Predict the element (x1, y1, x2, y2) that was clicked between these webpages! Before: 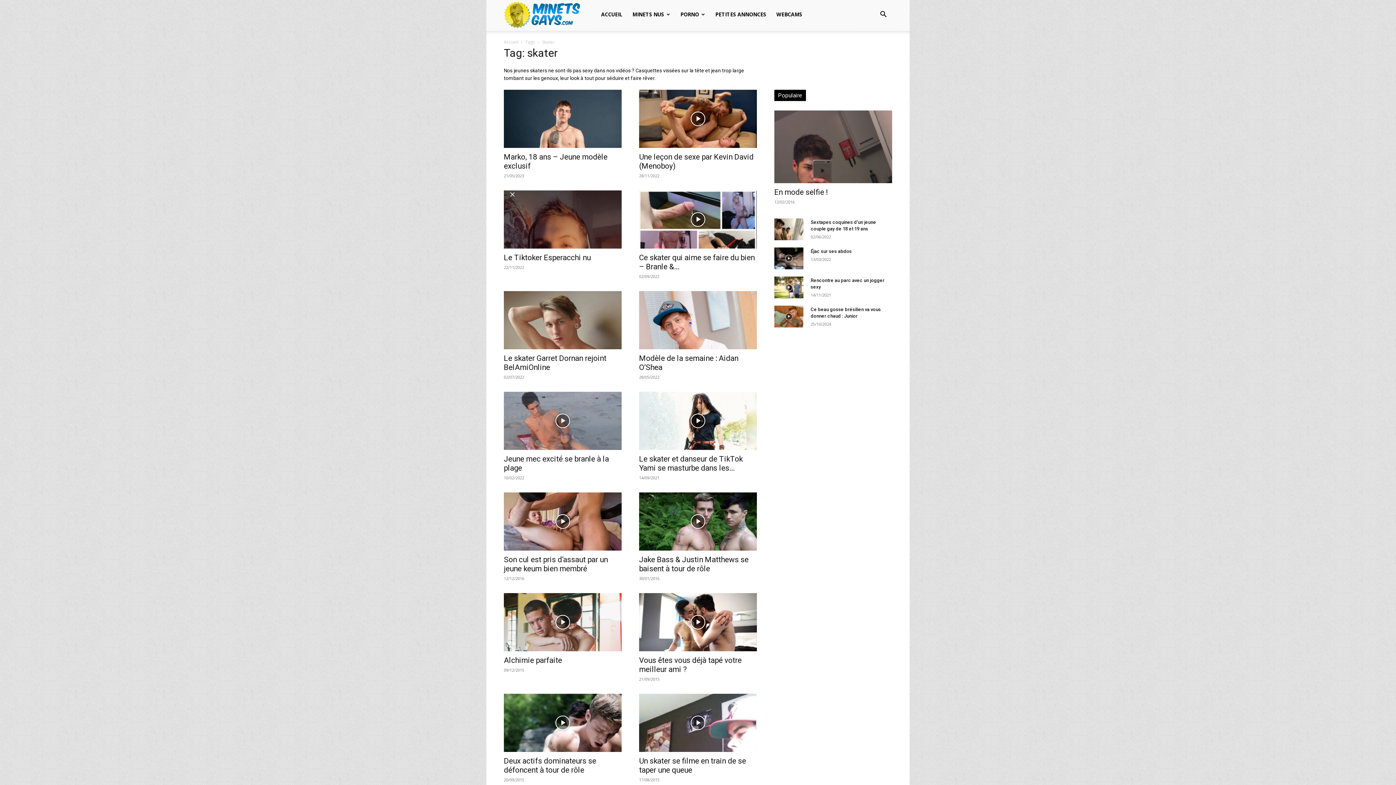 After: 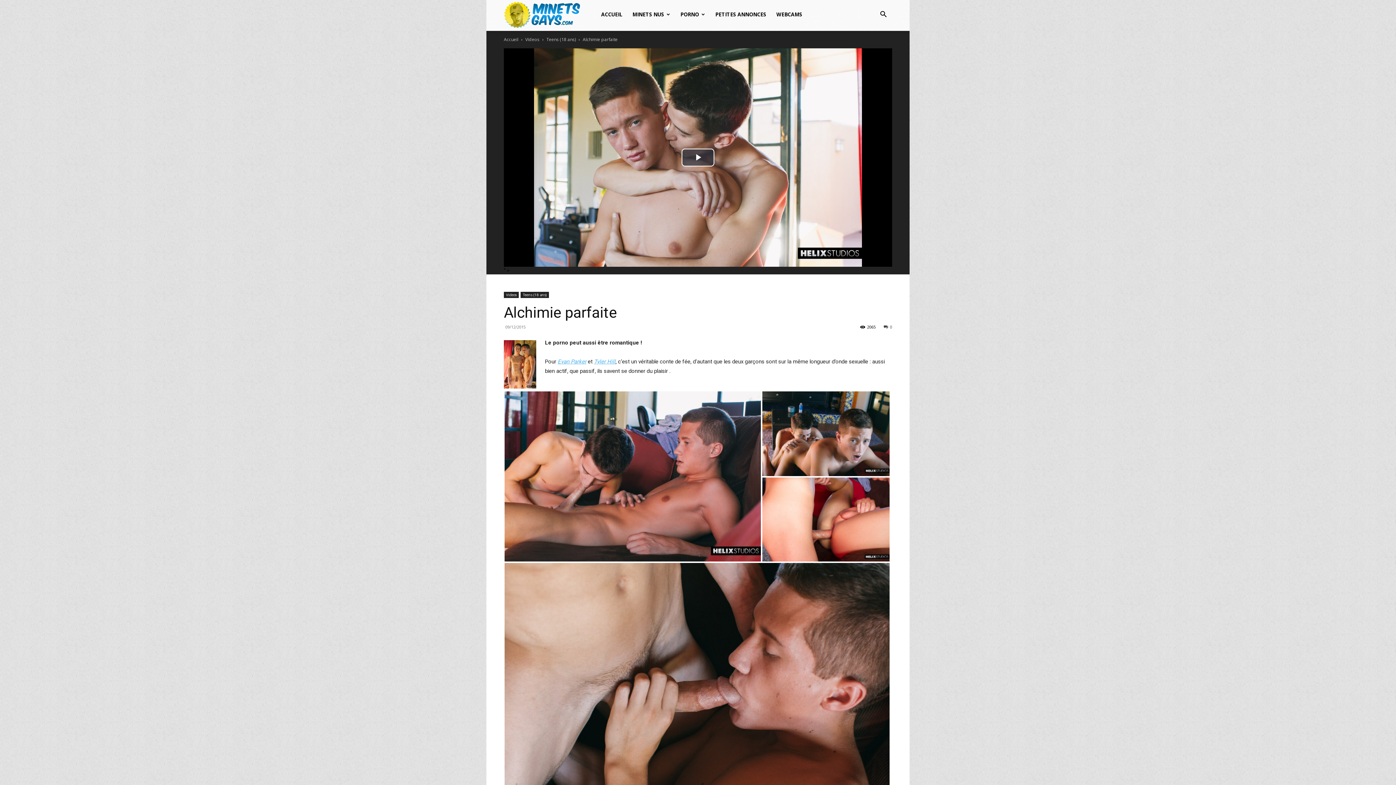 Action: bbox: (504, 593, 621, 651)